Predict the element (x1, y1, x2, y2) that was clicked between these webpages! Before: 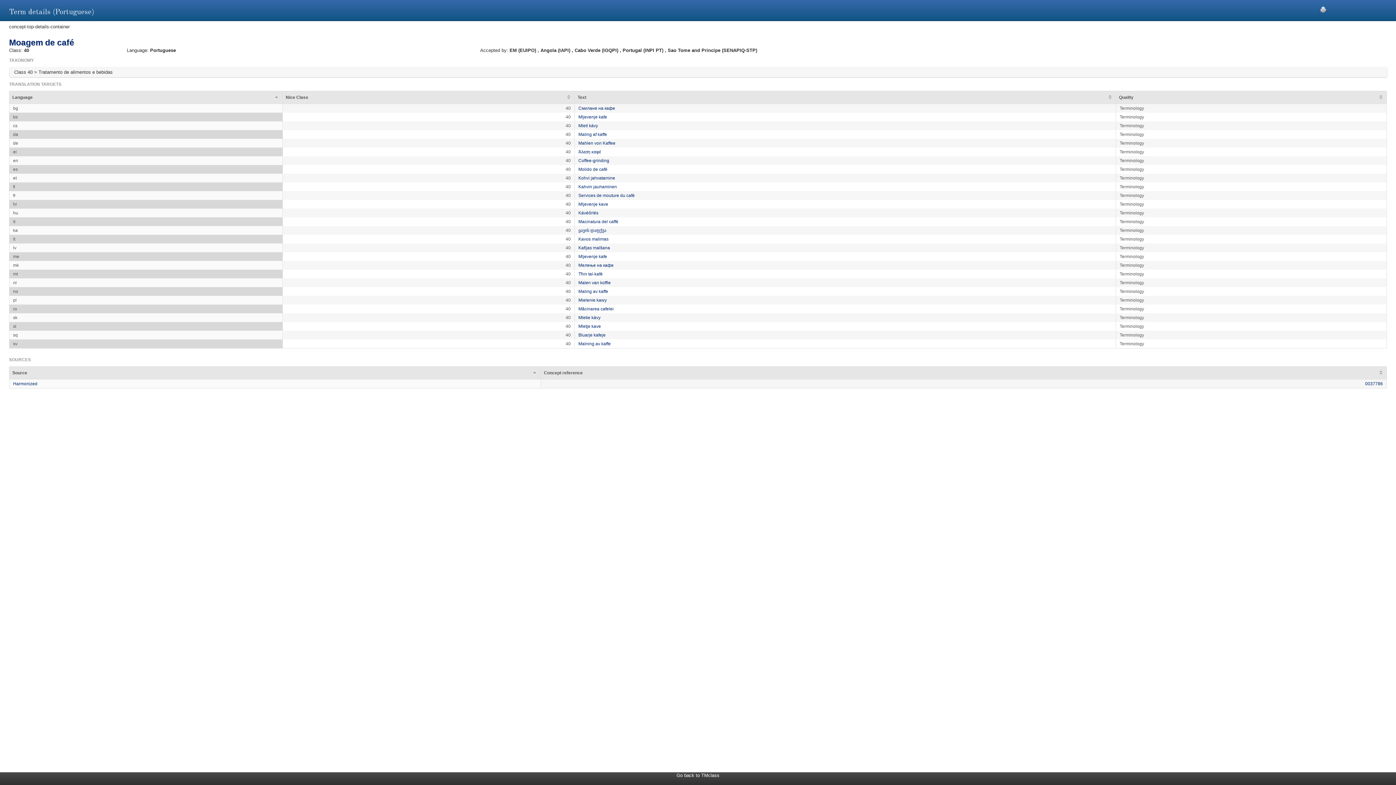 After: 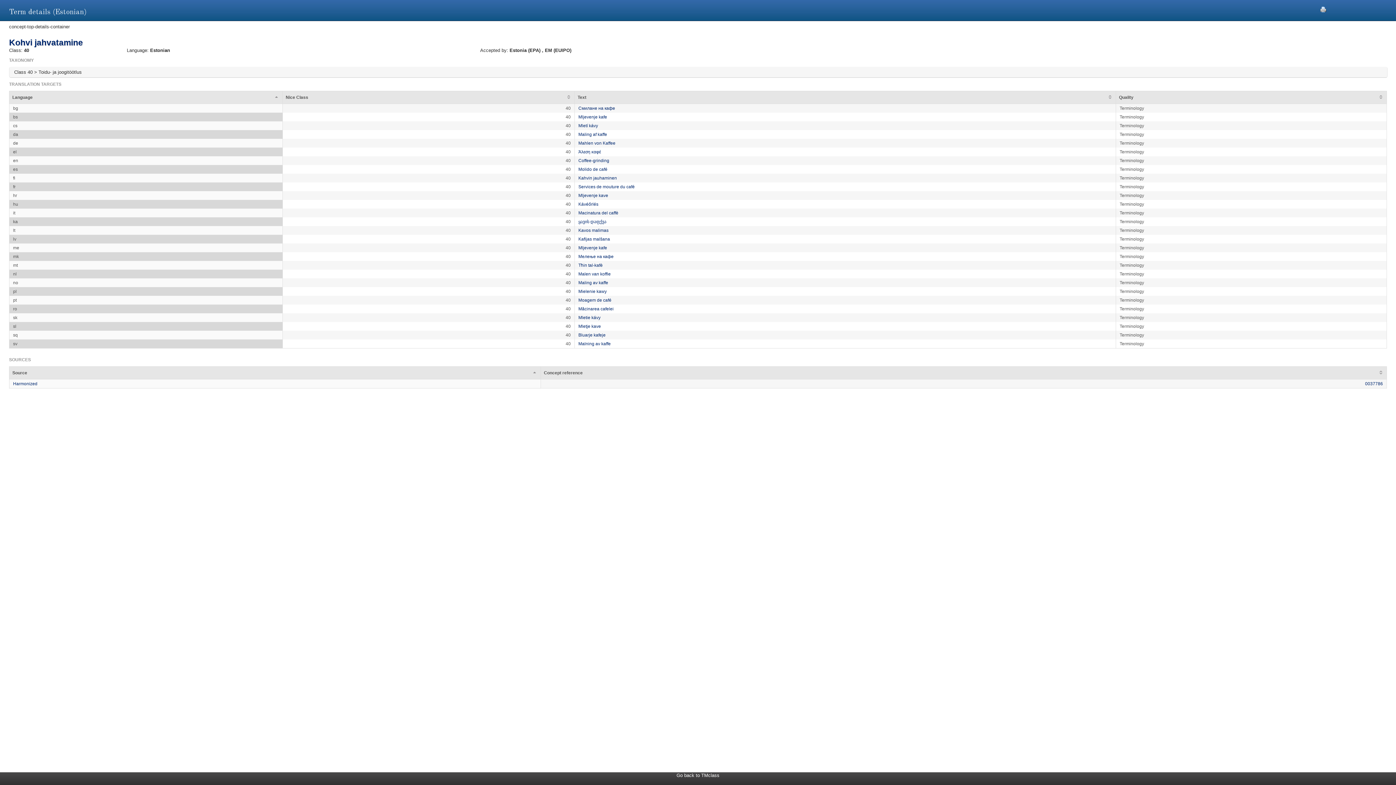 Action: label: Kohvi jahvatamine bbox: (578, 175, 615, 180)